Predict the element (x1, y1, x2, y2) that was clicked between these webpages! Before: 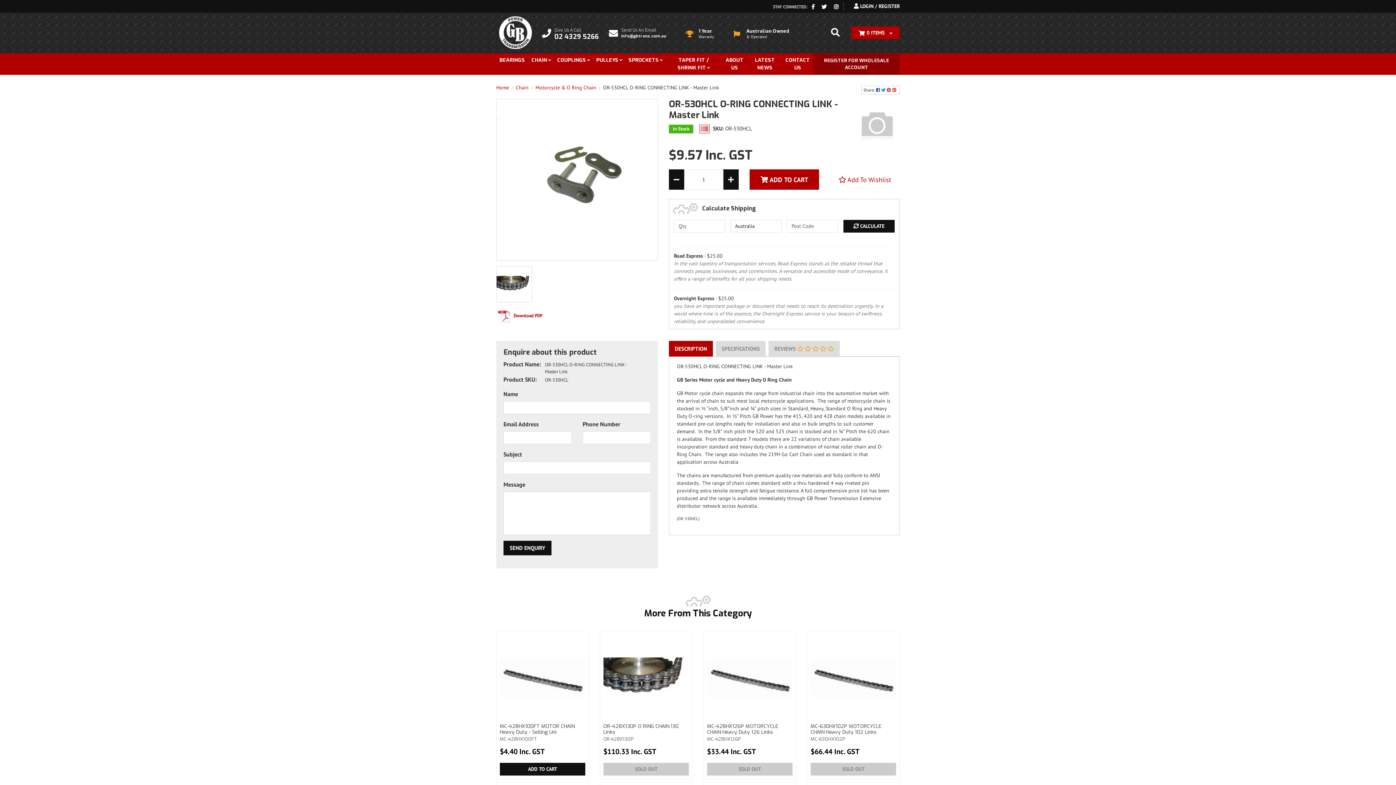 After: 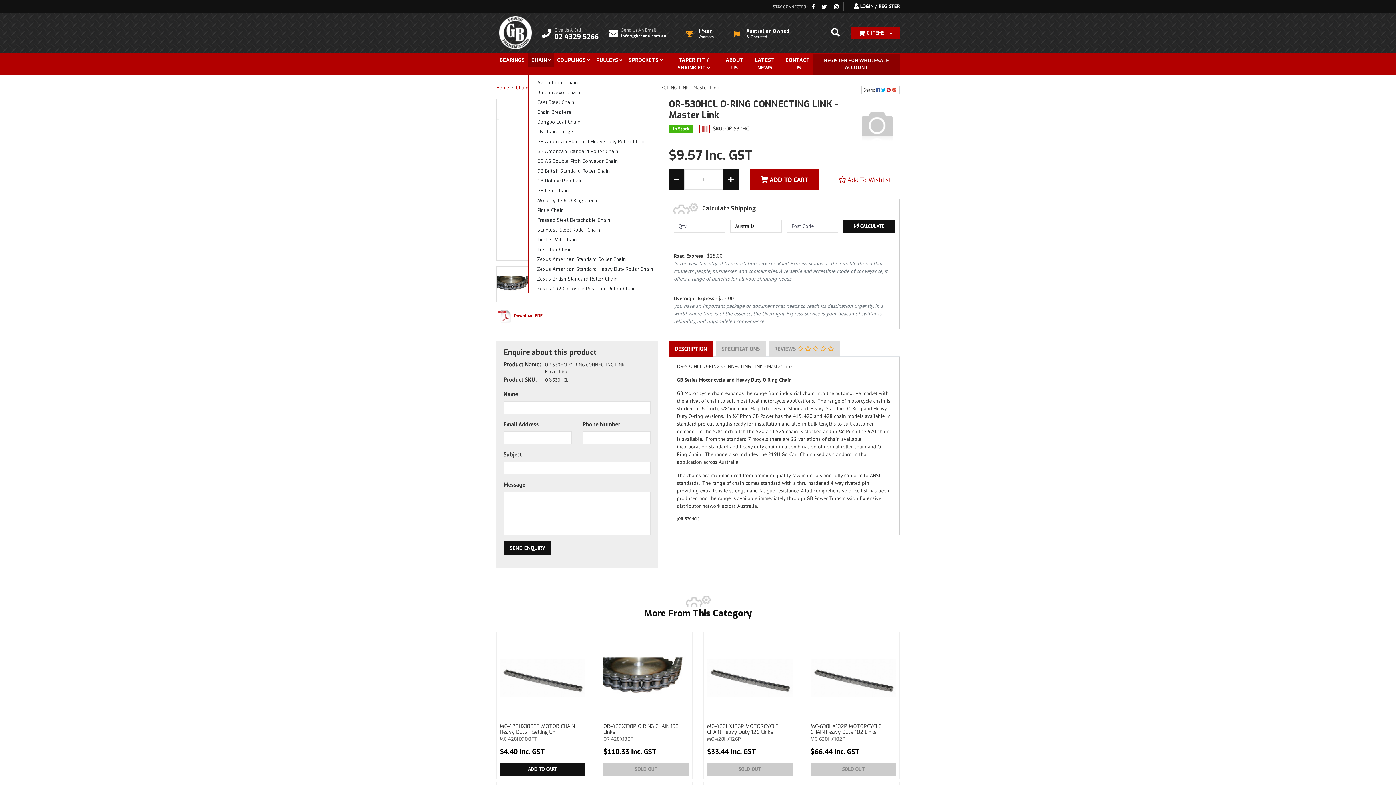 Action: label: CHAIN bbox: (528, 53, 554, 67)